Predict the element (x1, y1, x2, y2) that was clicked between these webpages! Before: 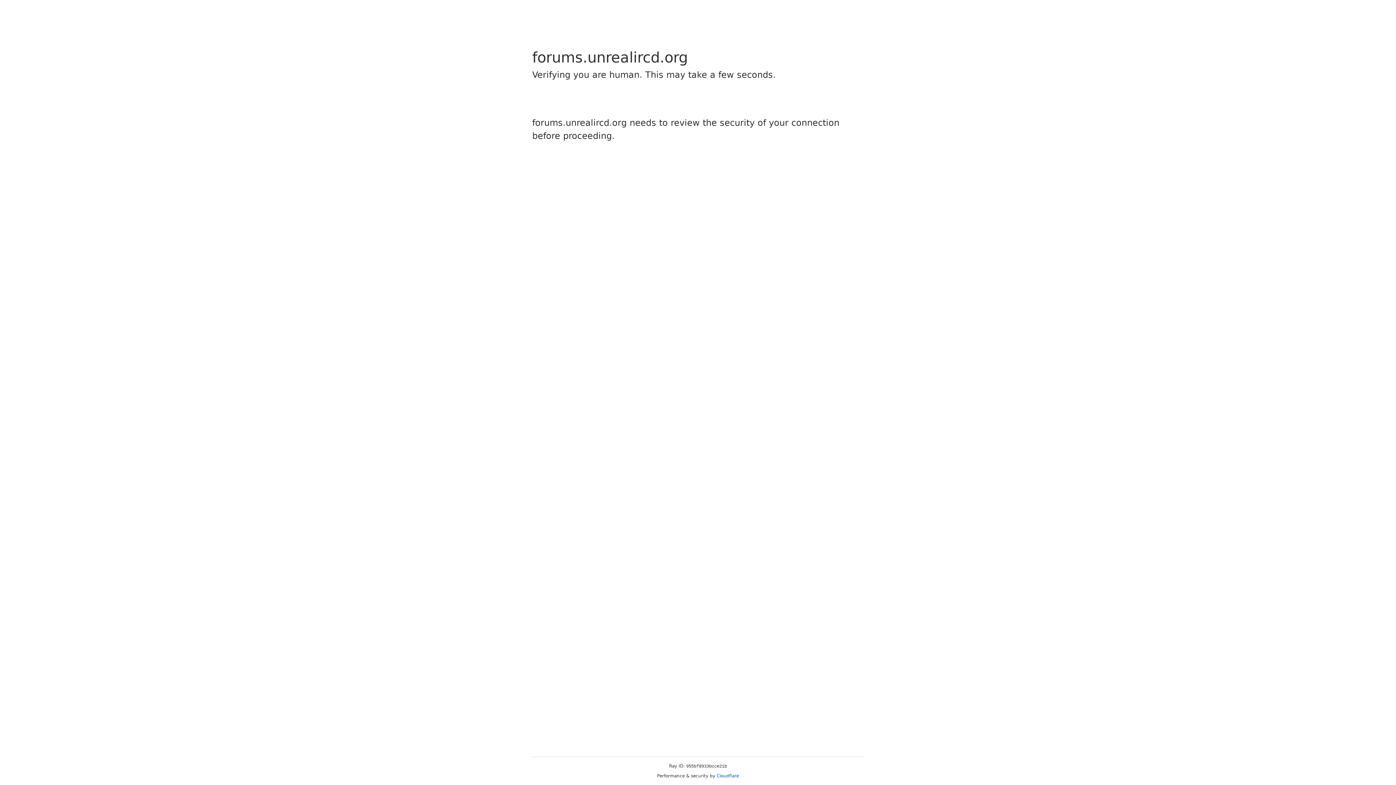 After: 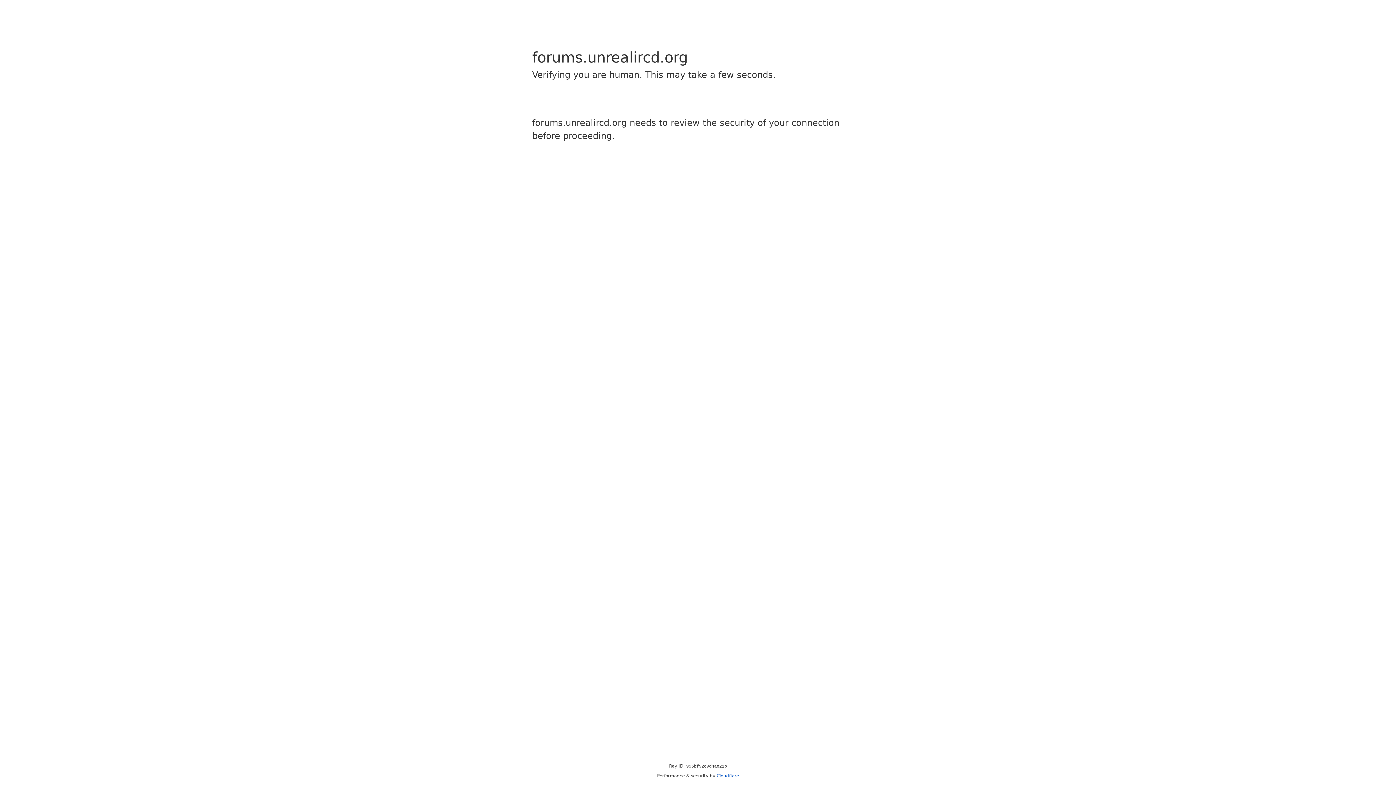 Action: bbox: (716, 773, 739, 778) label: Cloudflare